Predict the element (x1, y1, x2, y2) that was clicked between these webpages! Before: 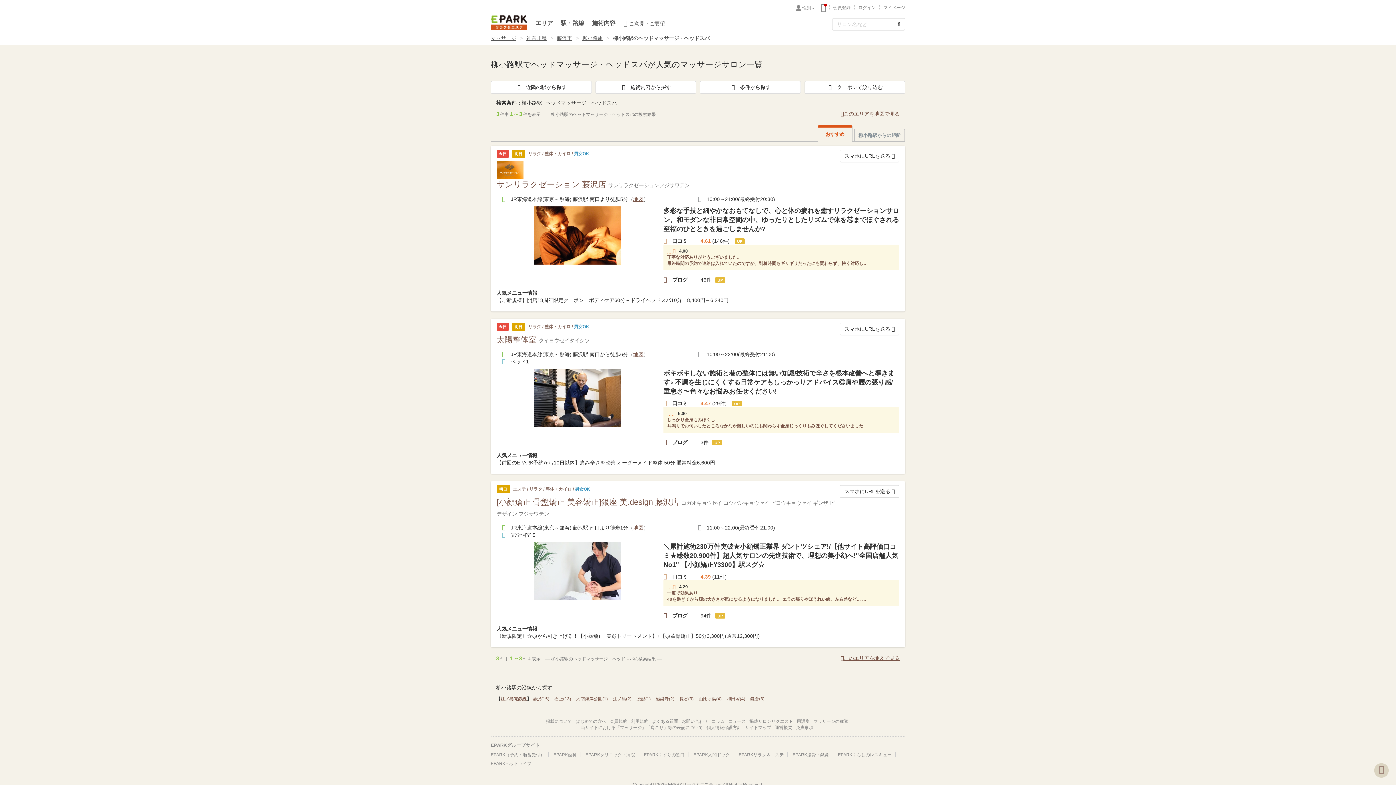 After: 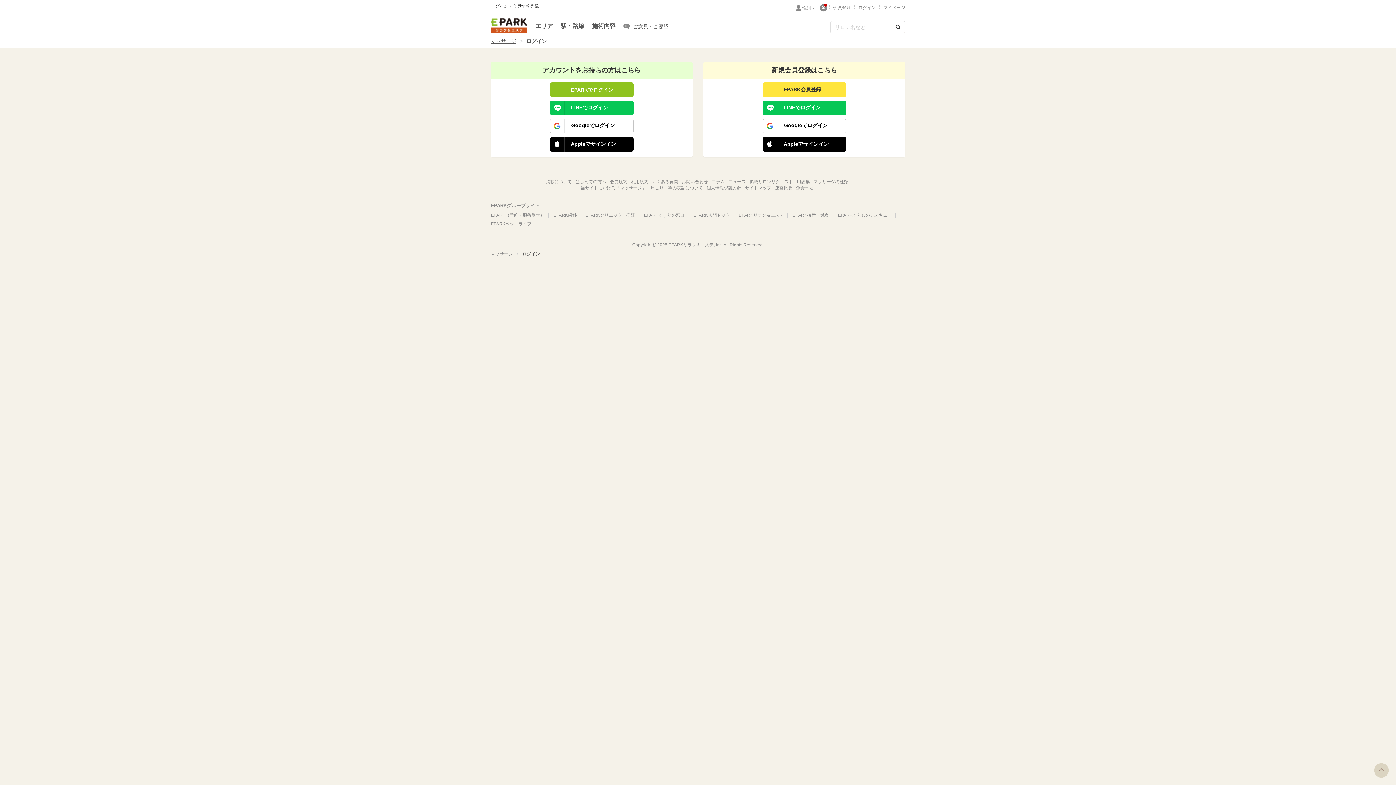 Action: bbox: (879, 5, 905, 10) label: マイページ